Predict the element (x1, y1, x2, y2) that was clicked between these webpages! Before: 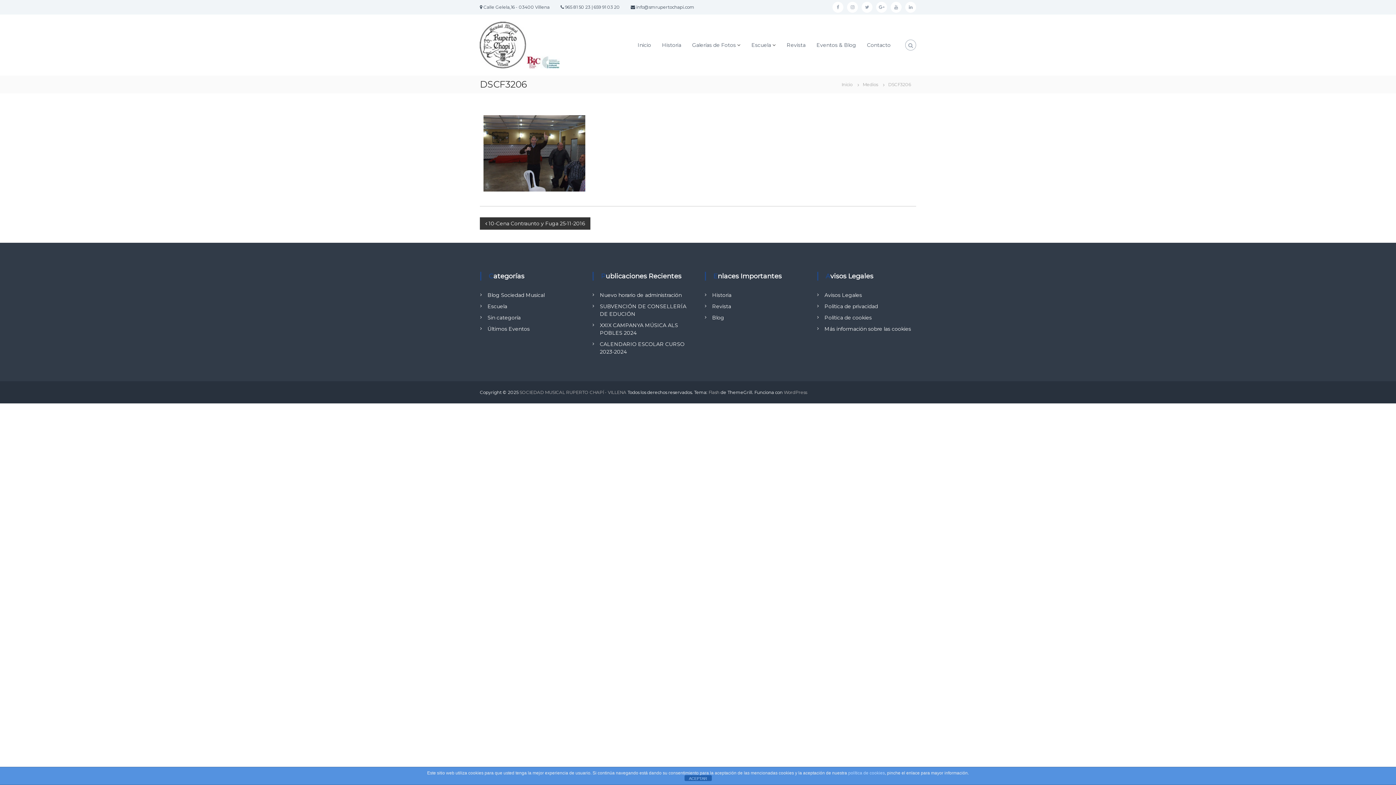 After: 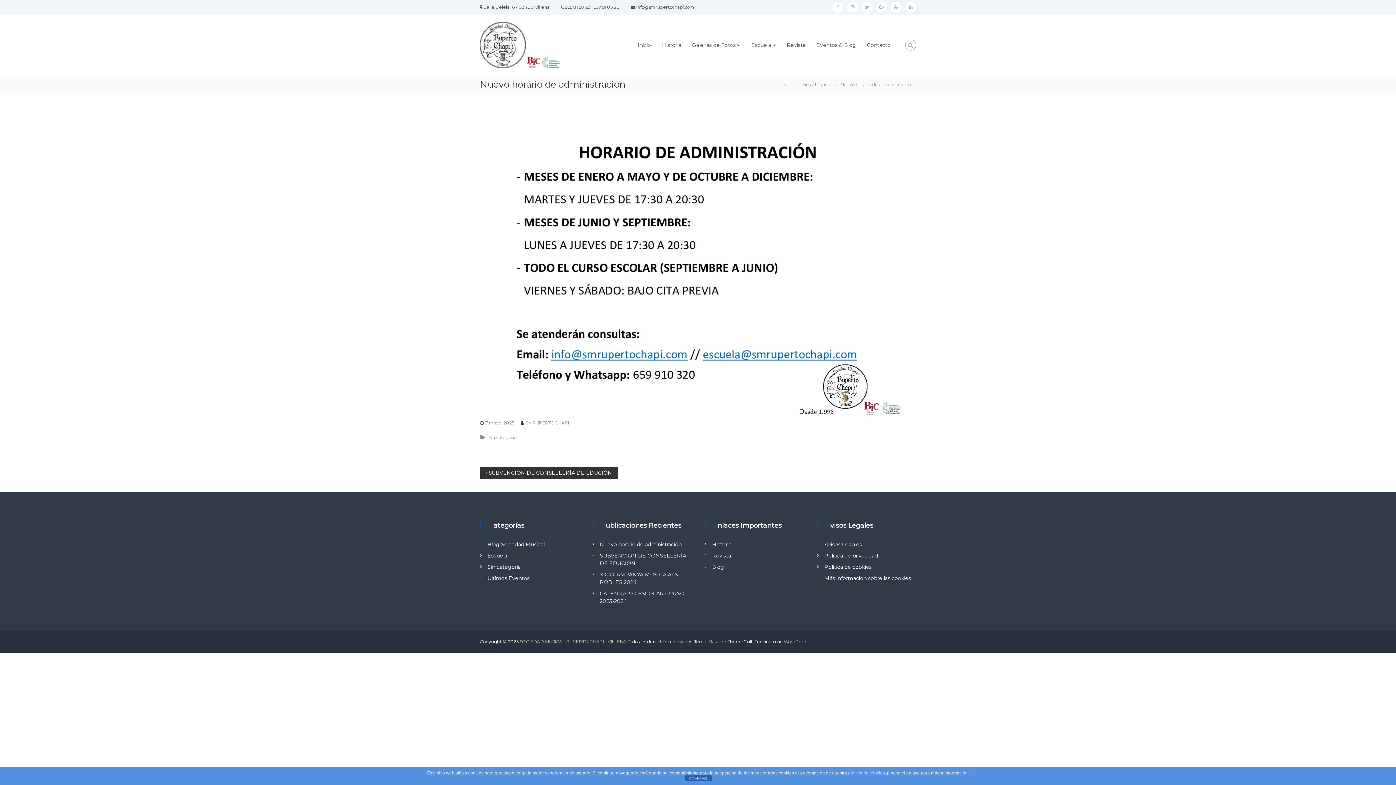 Action: bbox: (600, 292, 681, 298) label: Nuevo horario de administración